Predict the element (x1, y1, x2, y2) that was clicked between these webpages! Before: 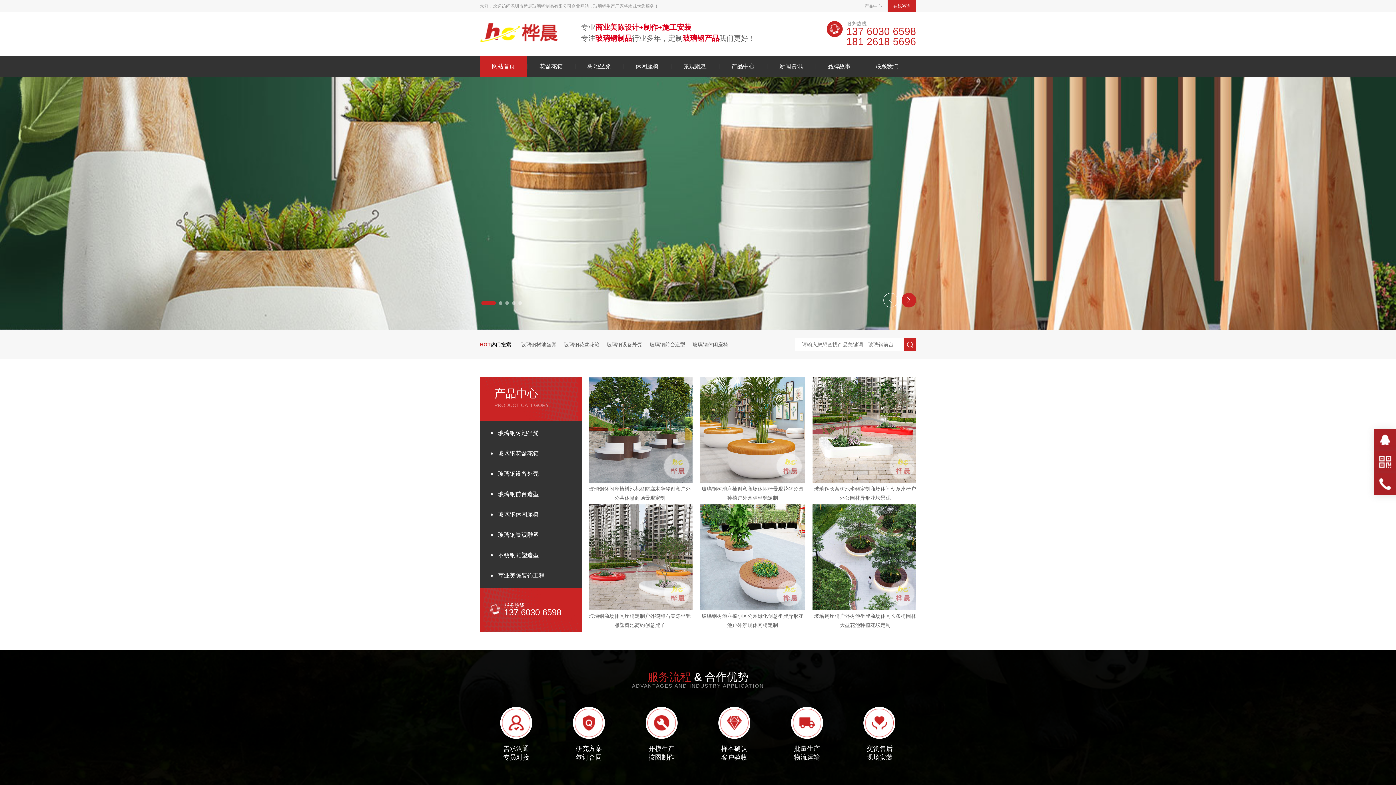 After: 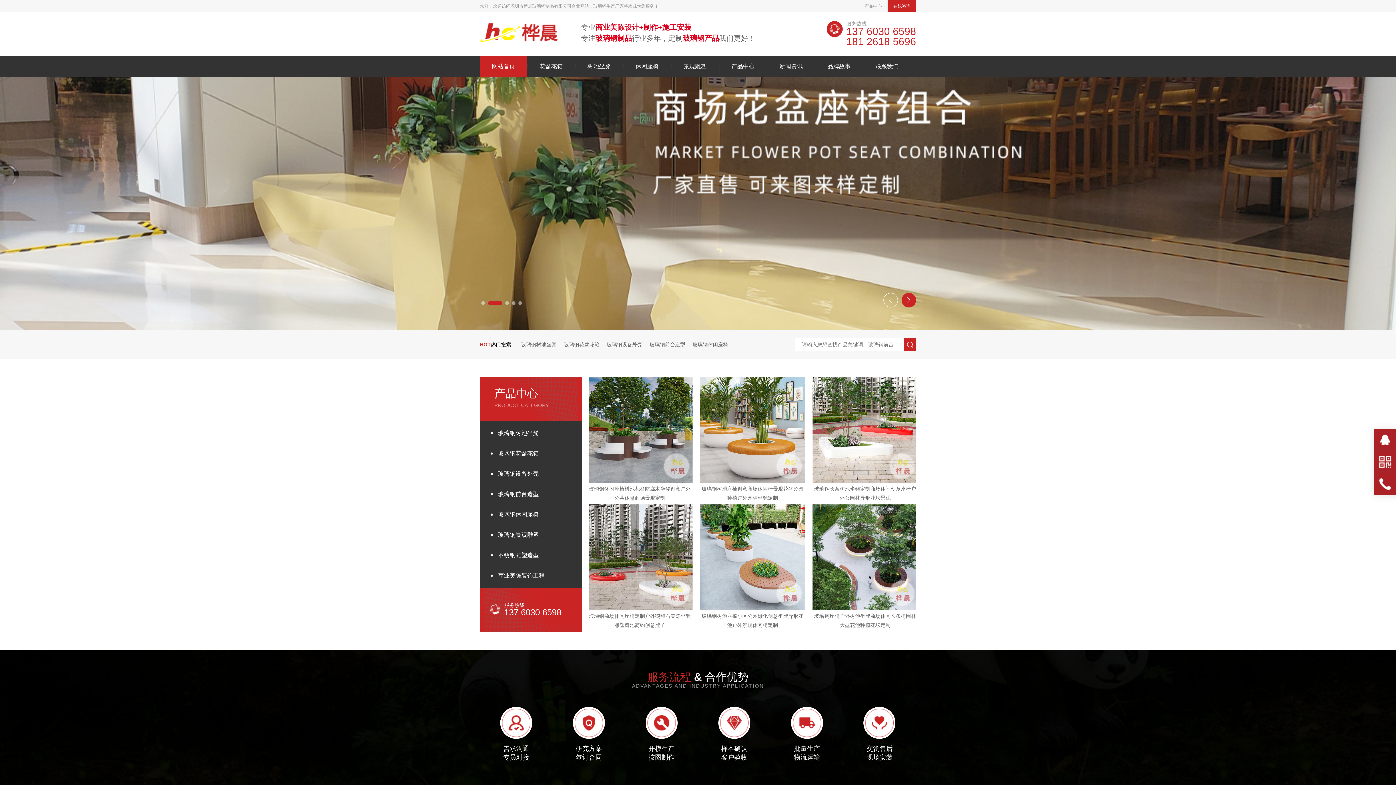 Action: label: Previous slide bbox: (883, 293, 898, 307)